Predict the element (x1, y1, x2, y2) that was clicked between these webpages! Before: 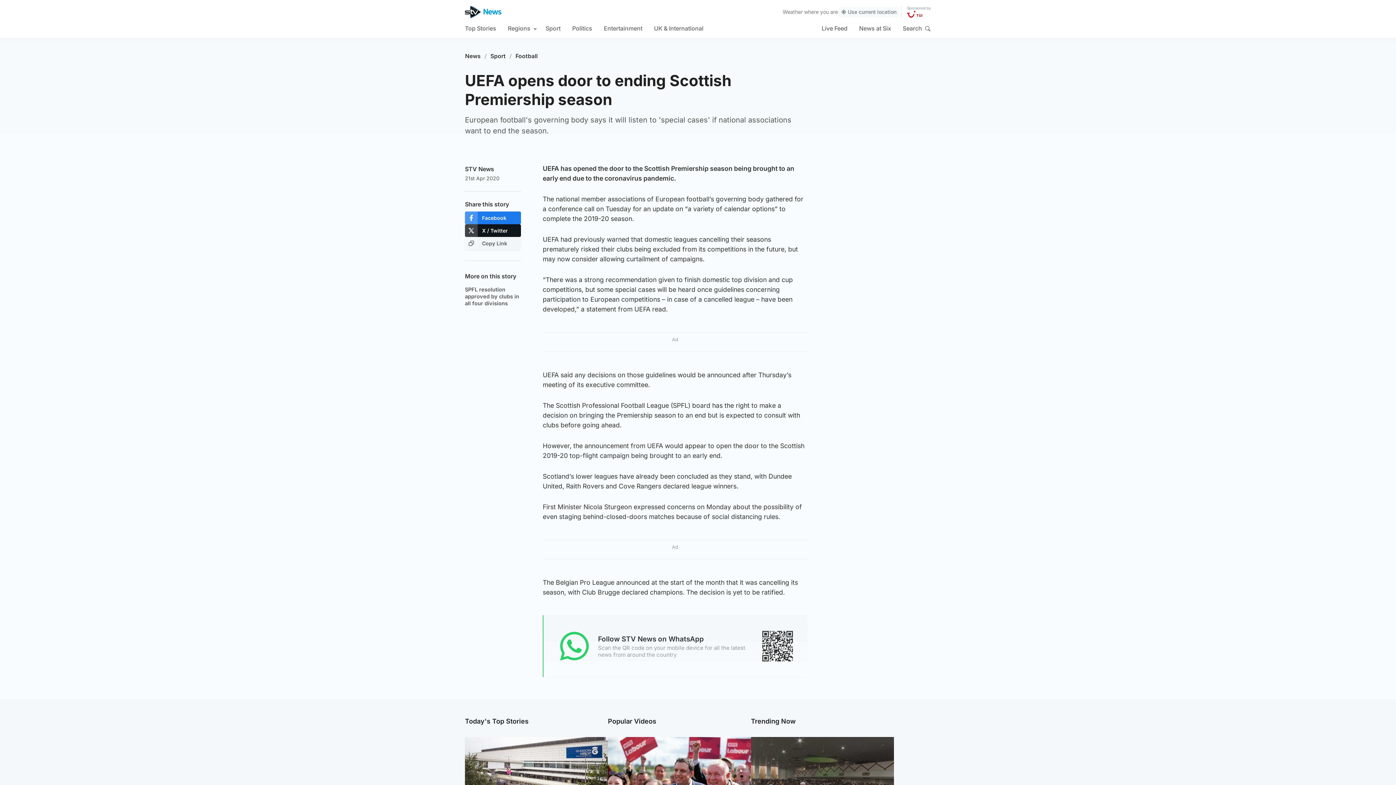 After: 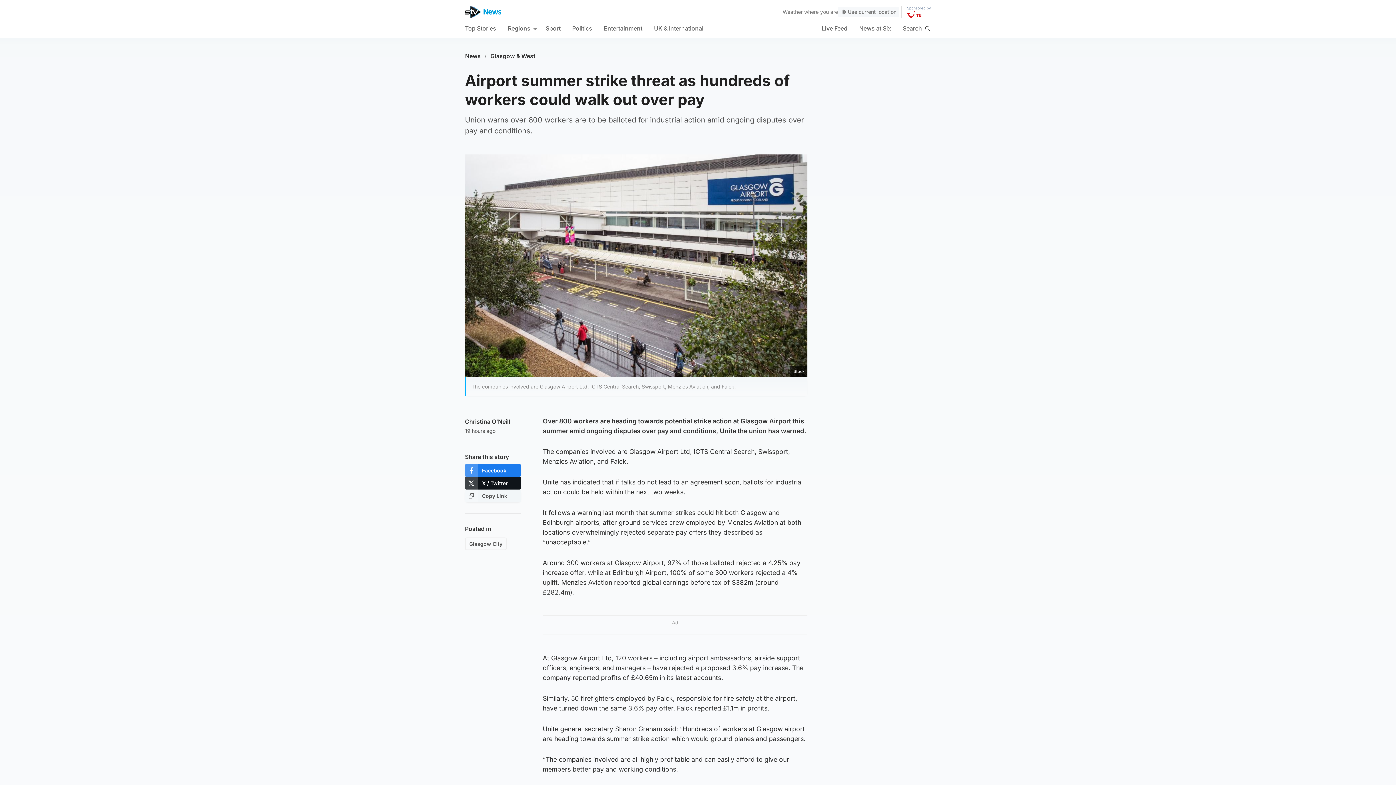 Action: bbox: (465, 737, 608, 830)